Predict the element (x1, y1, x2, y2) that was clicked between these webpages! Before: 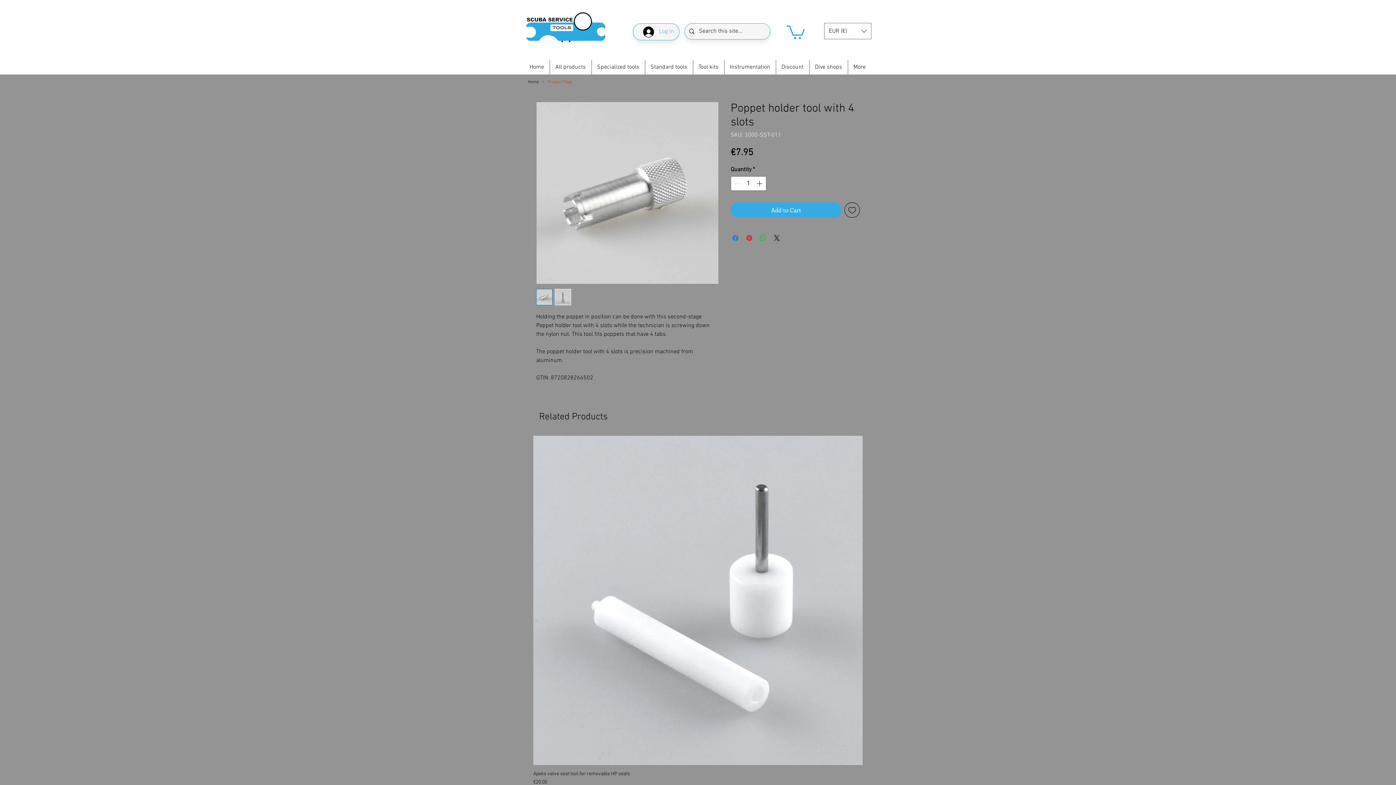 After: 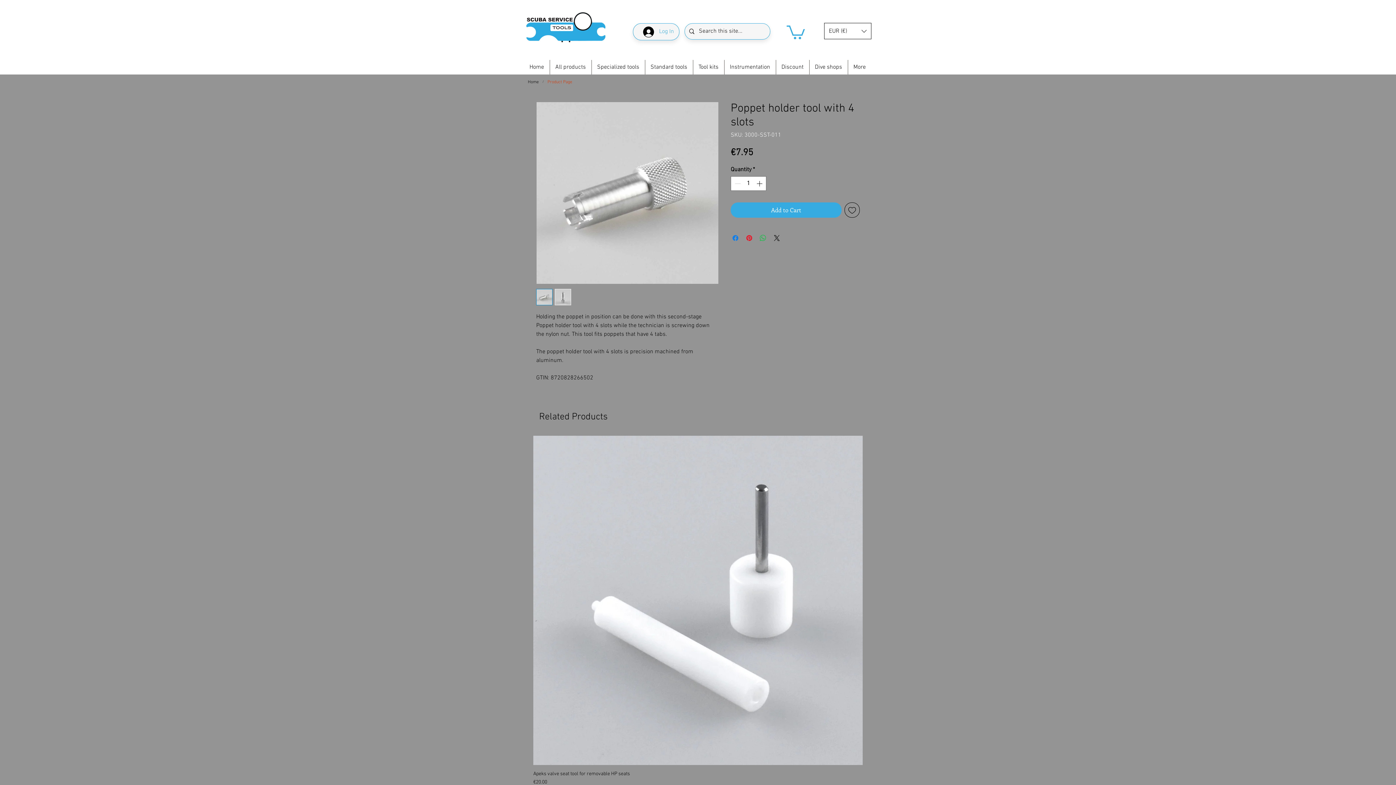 Action: label: Currency Converter bbox: (824, 22, 871, 39)